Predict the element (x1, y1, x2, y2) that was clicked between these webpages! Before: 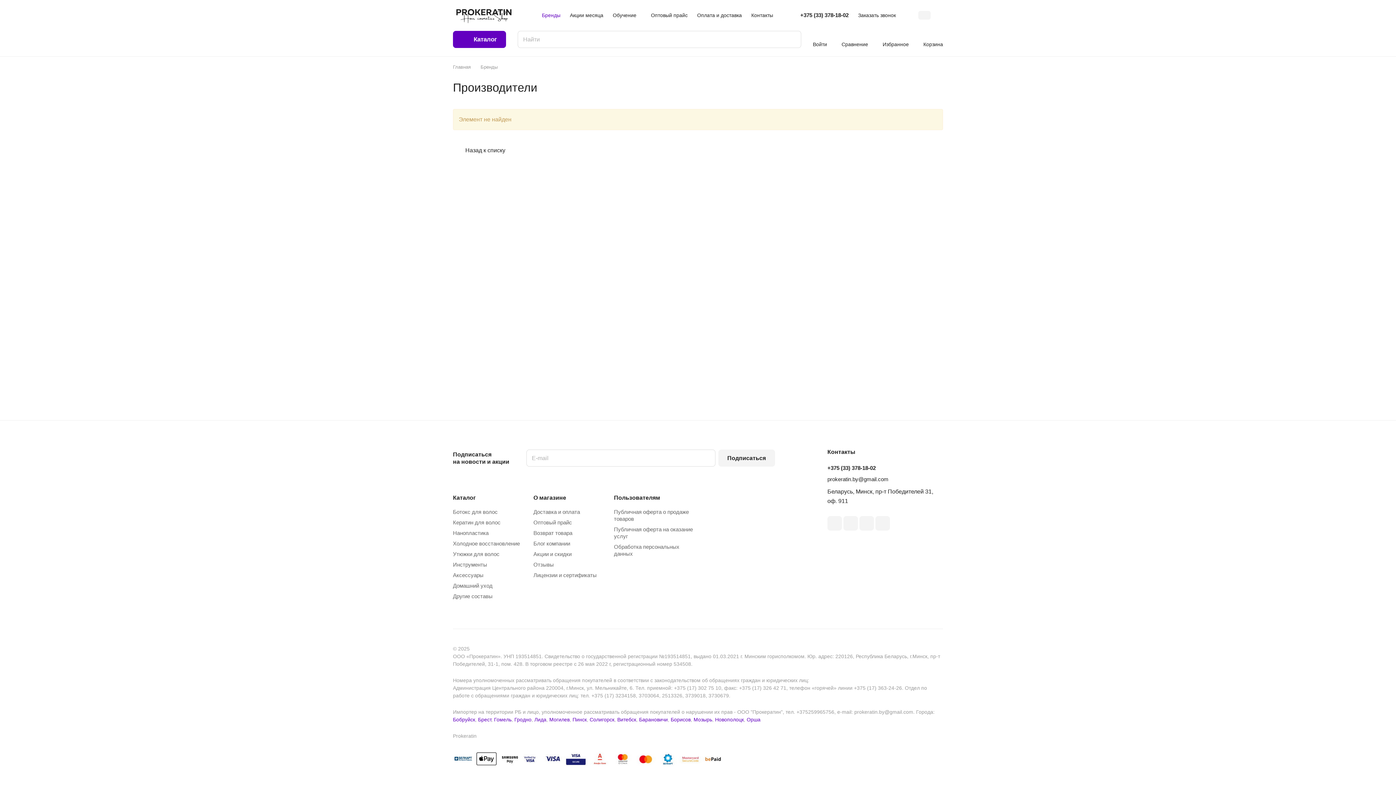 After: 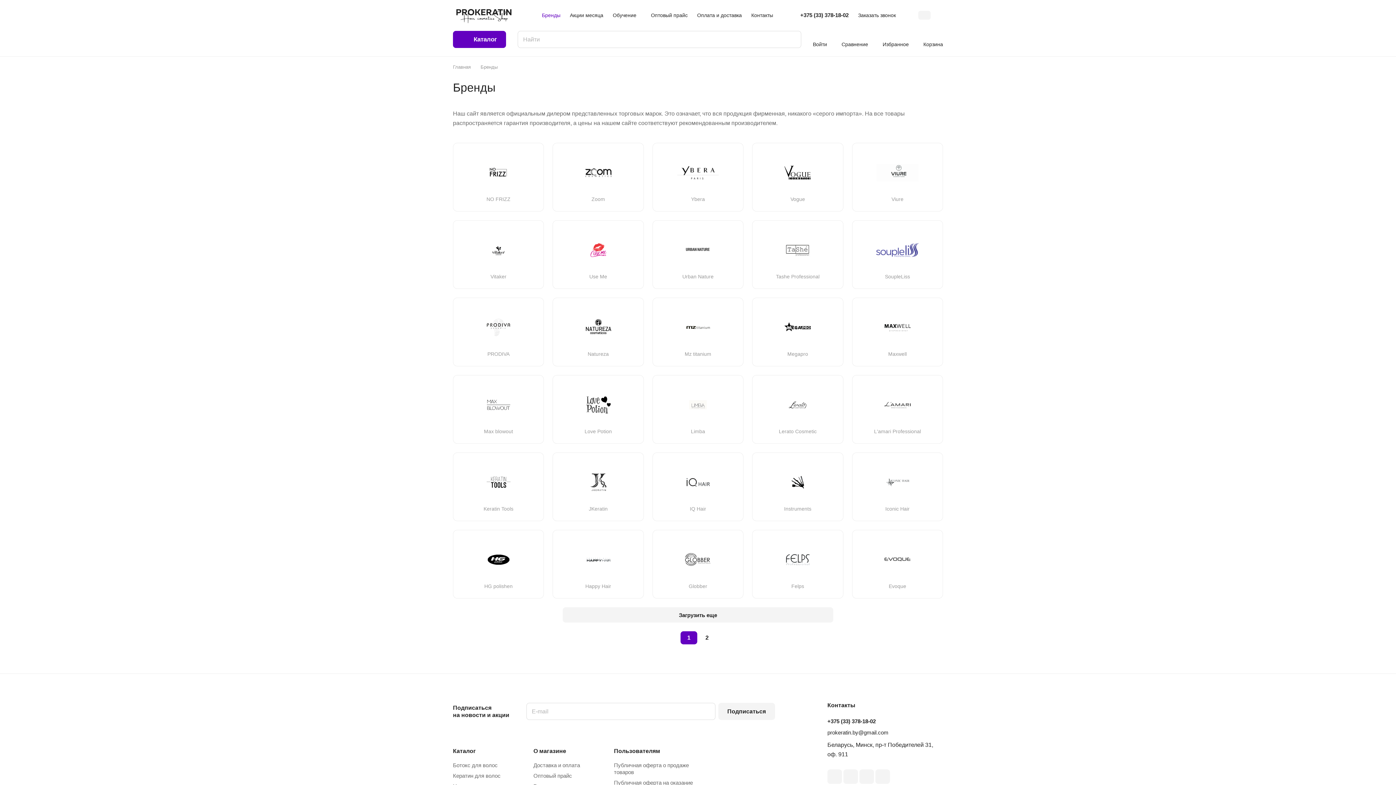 Action: bbox: (453, 146, 505, 154) label:  Назад к списку